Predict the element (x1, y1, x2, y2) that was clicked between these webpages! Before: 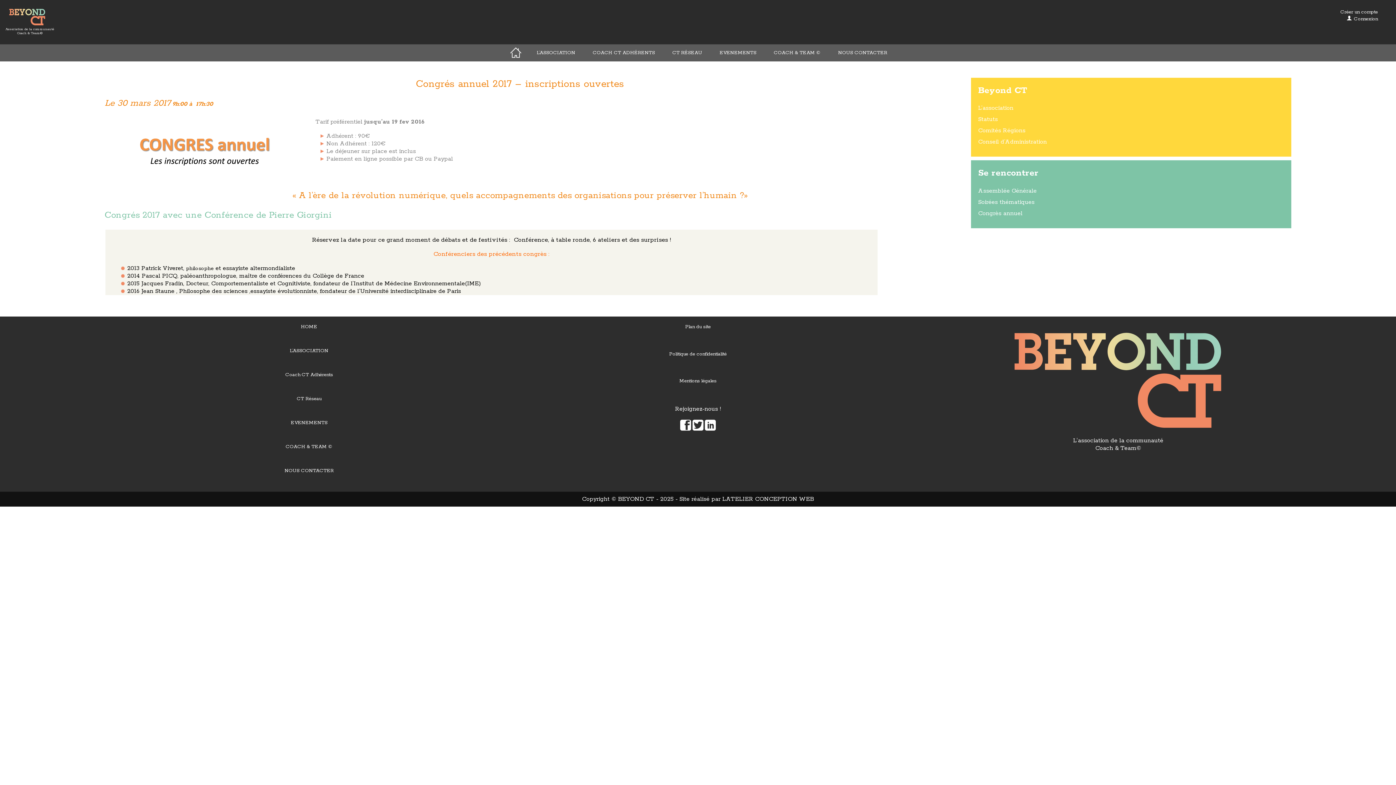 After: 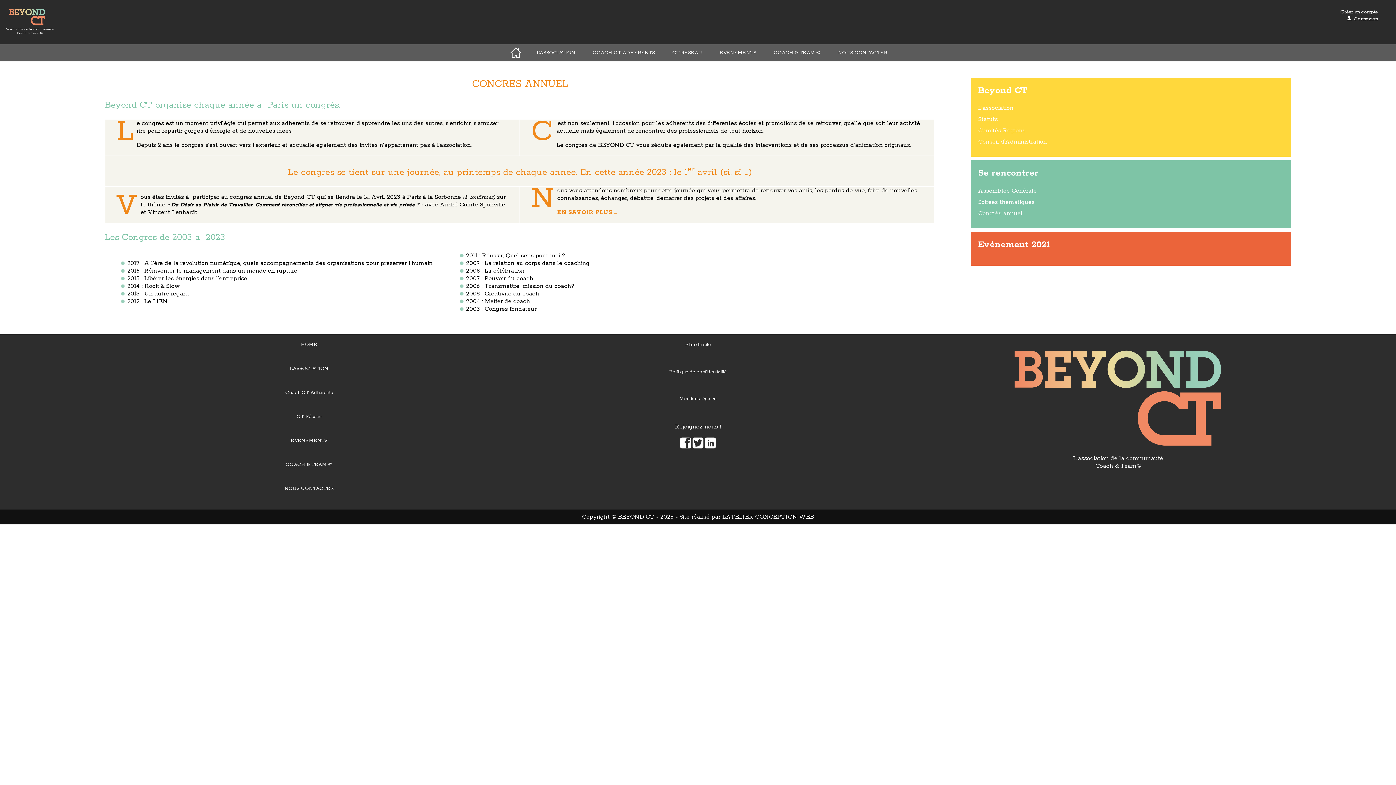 Action: label: Congrès annuel bbox: (978, 209, 1022, 217)